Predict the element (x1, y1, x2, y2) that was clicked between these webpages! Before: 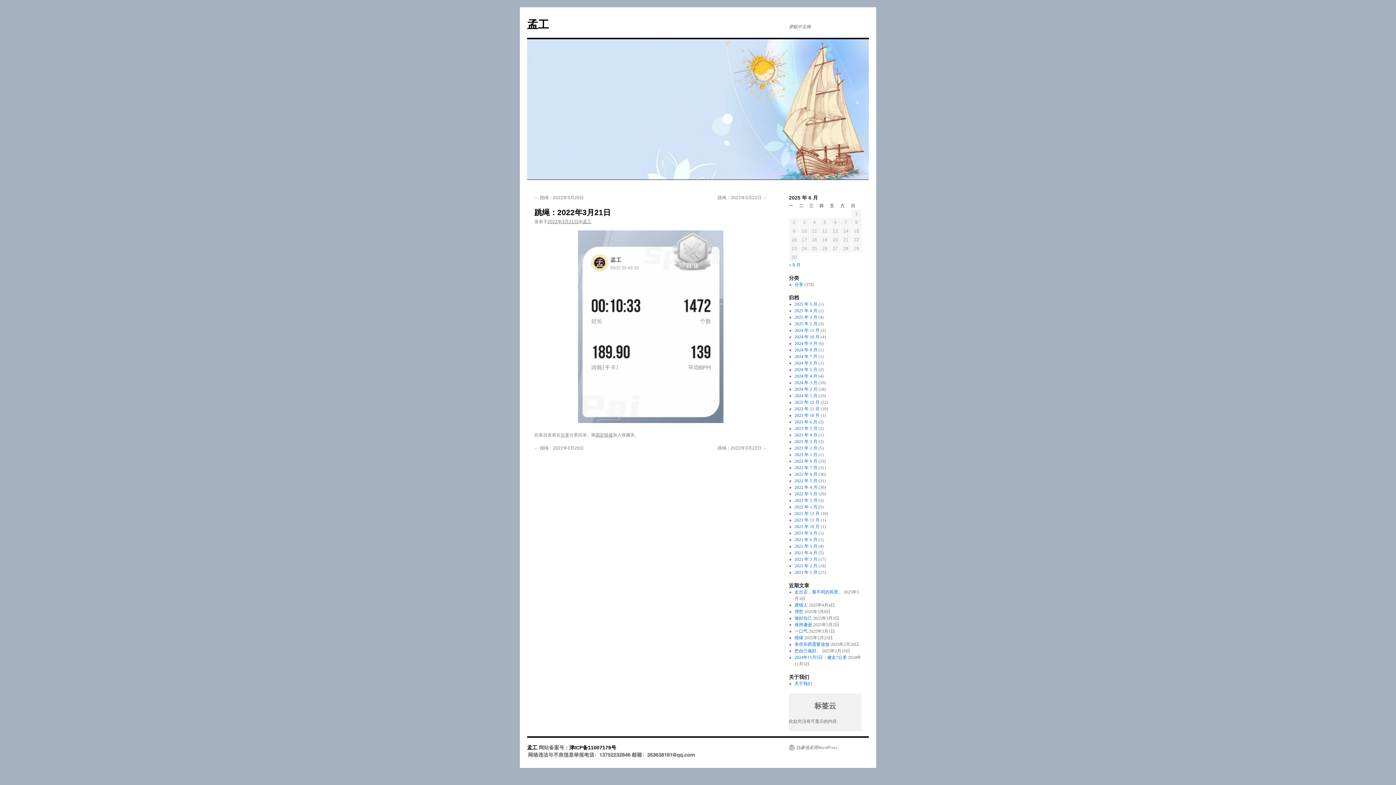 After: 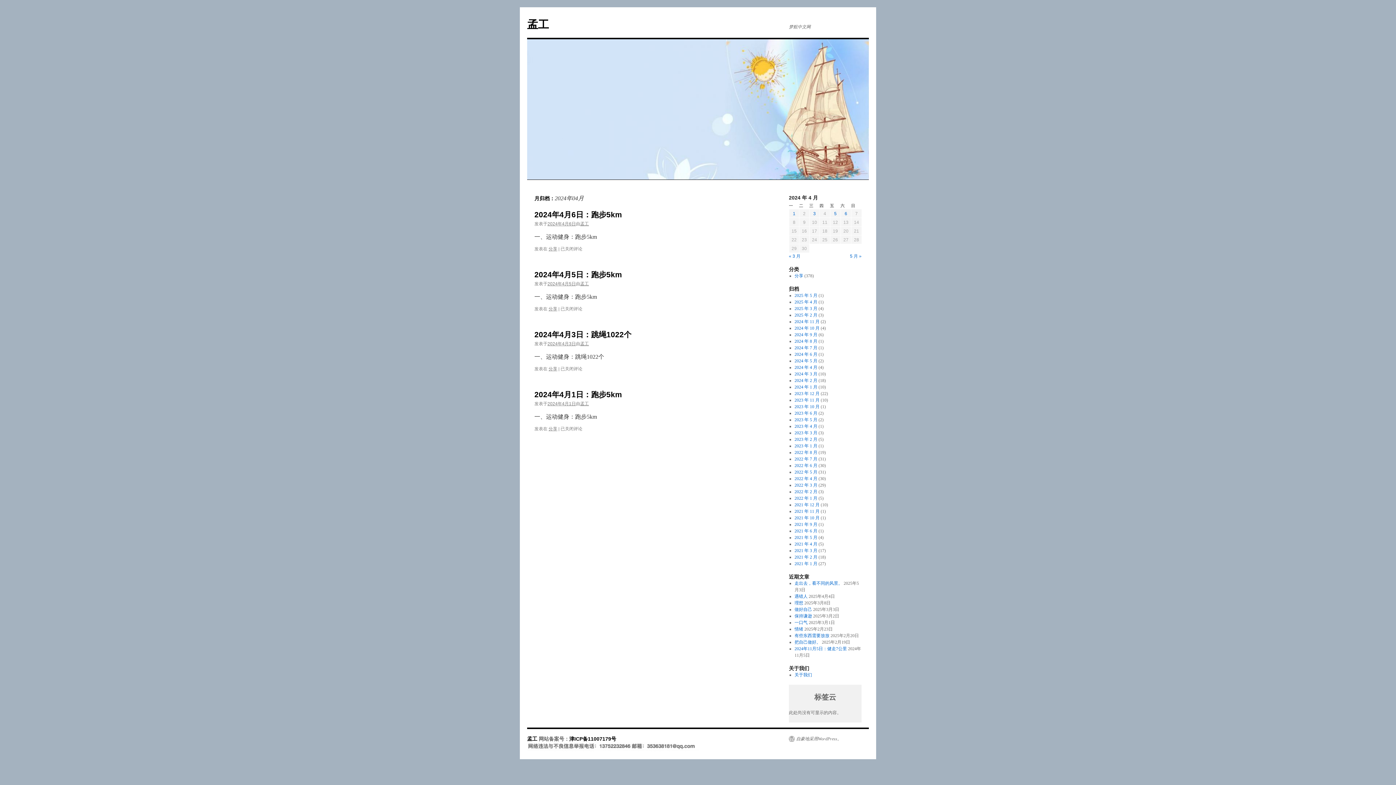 Action: label: 2024 年 4 月 bbox: (794, 373, 817, 378)